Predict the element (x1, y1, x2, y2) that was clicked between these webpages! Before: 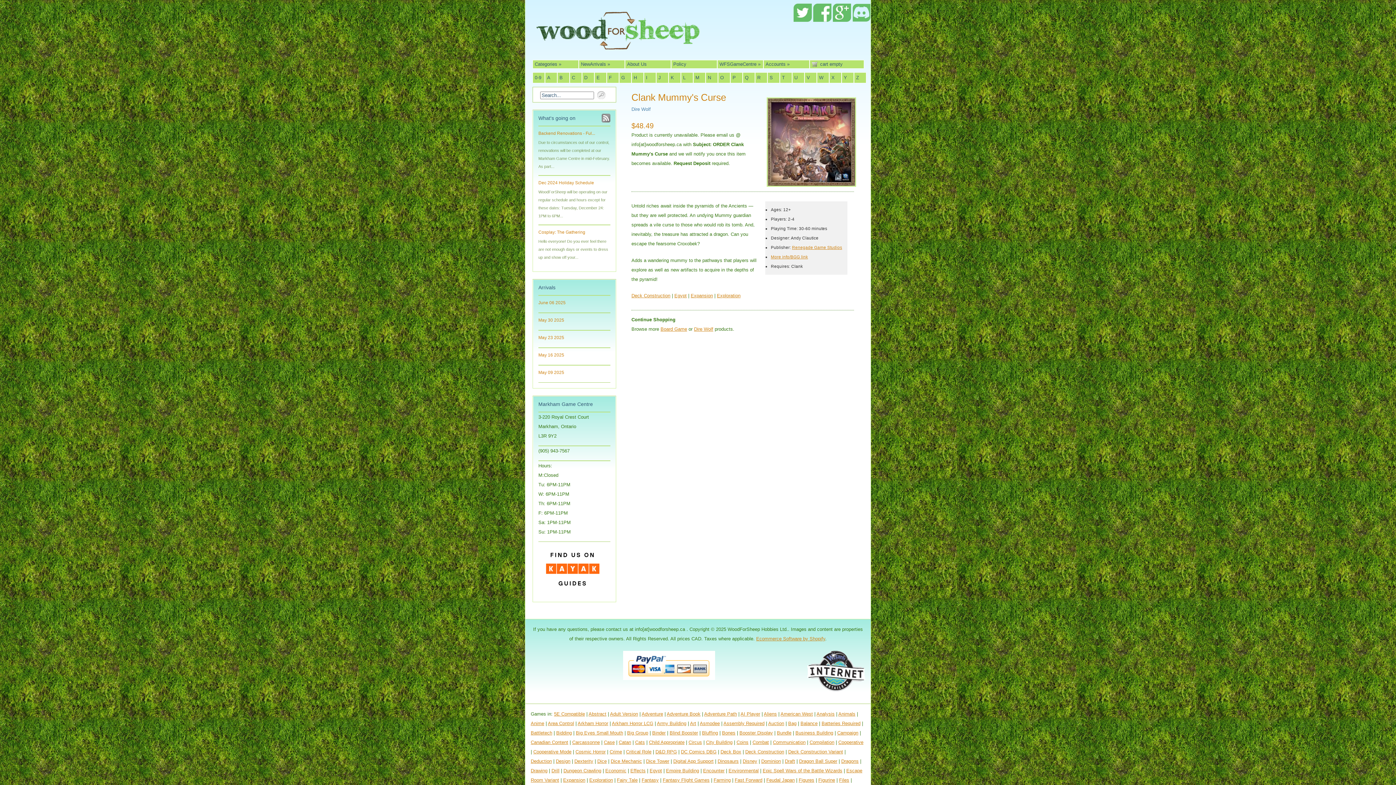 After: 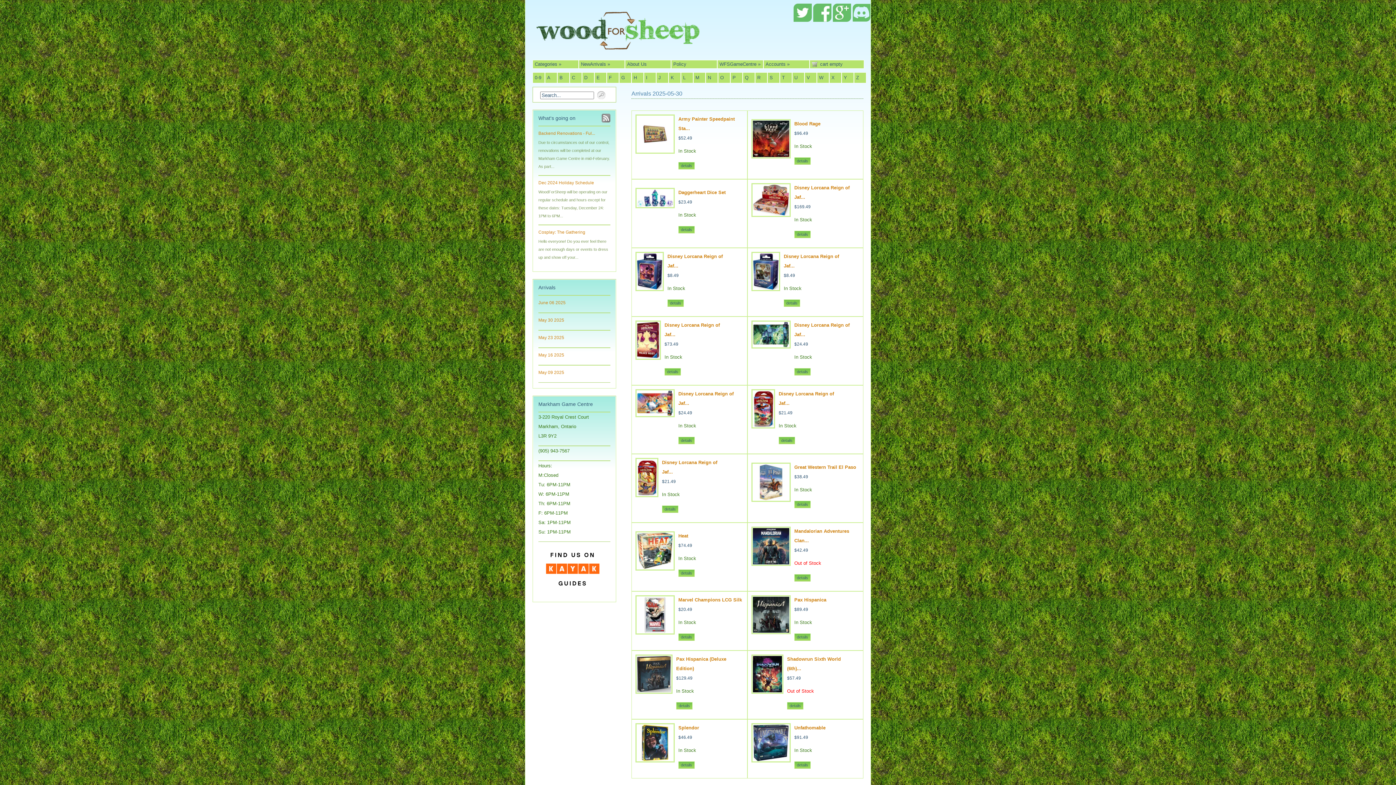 Action: label: May 30 2025 bbox: (538, 317, 564, 323)